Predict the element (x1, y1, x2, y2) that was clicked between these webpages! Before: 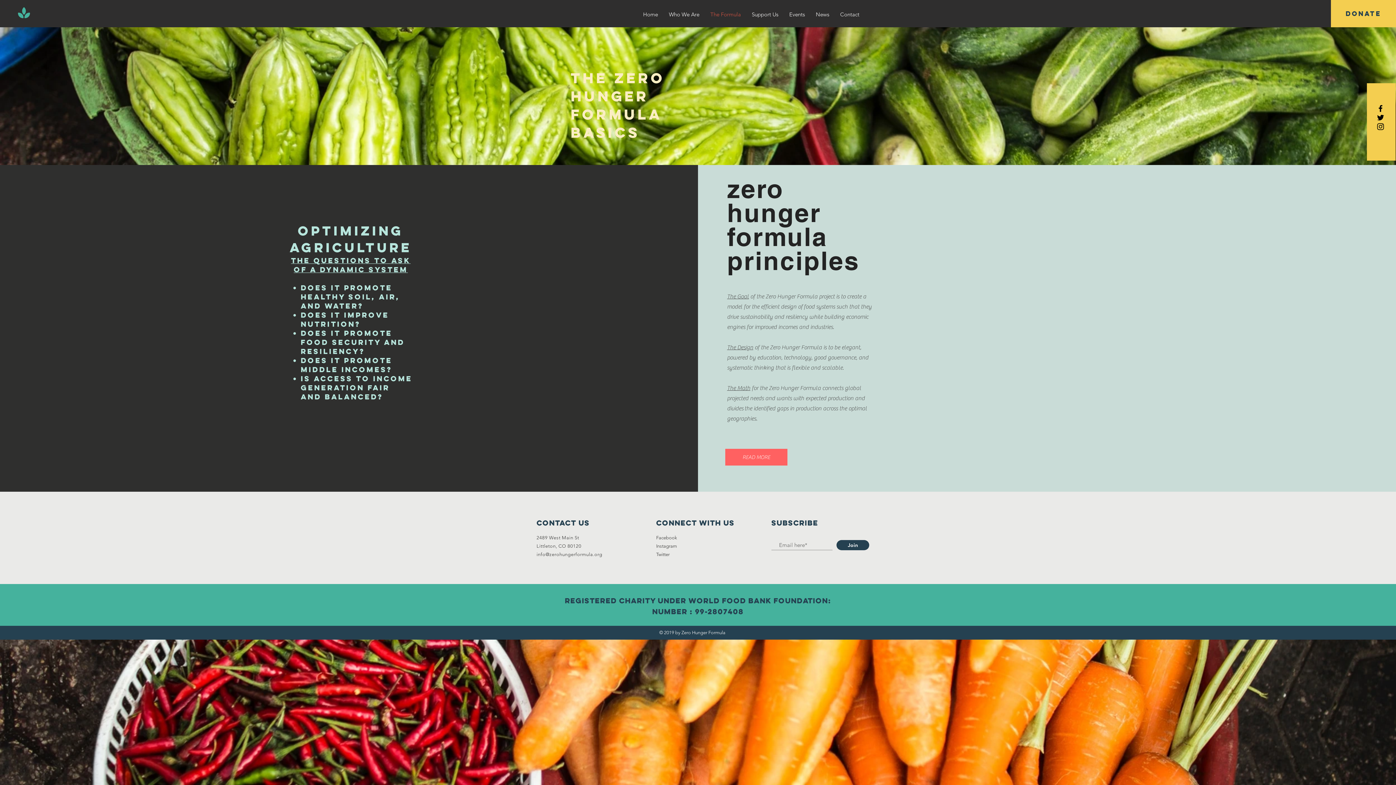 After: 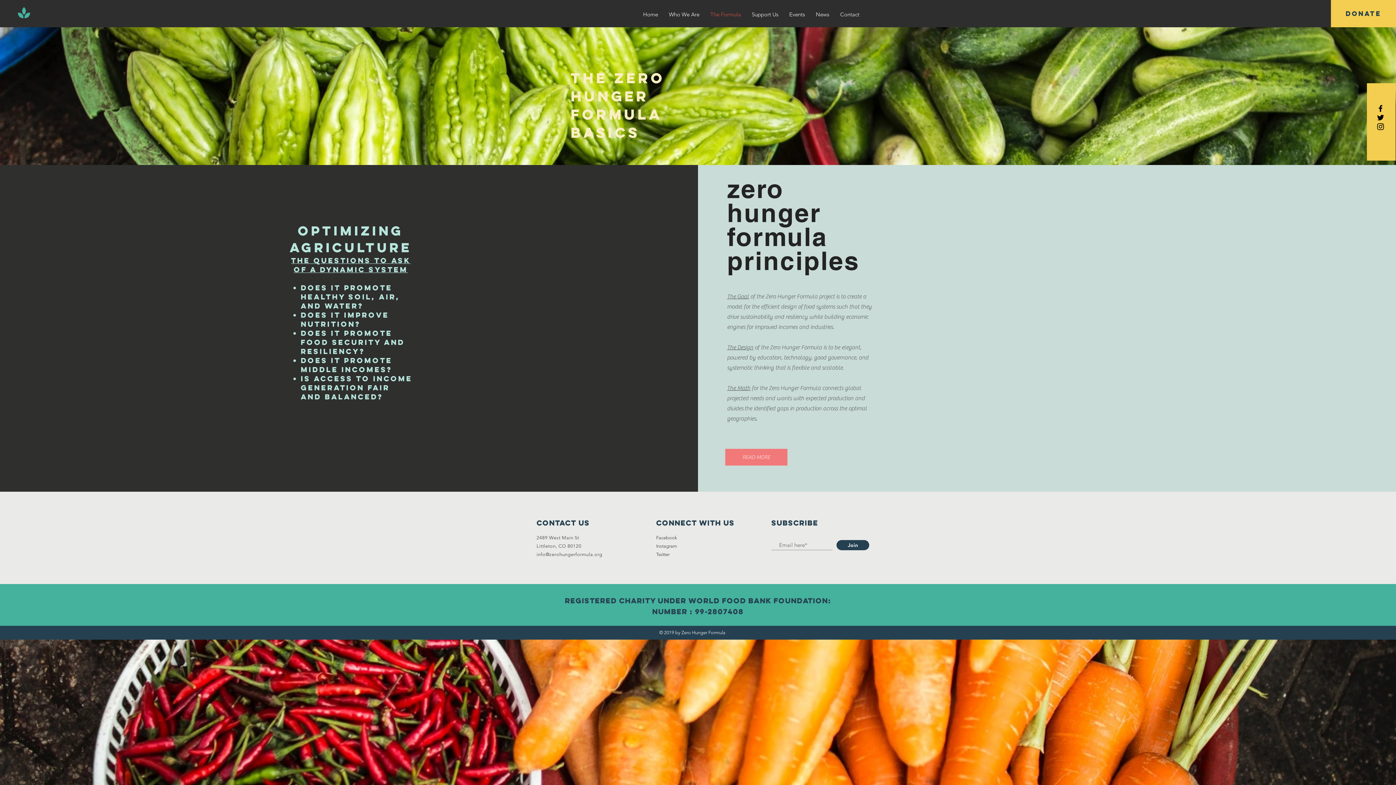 Action: label: READ MORE bbox: (725, 449, 787, 465)